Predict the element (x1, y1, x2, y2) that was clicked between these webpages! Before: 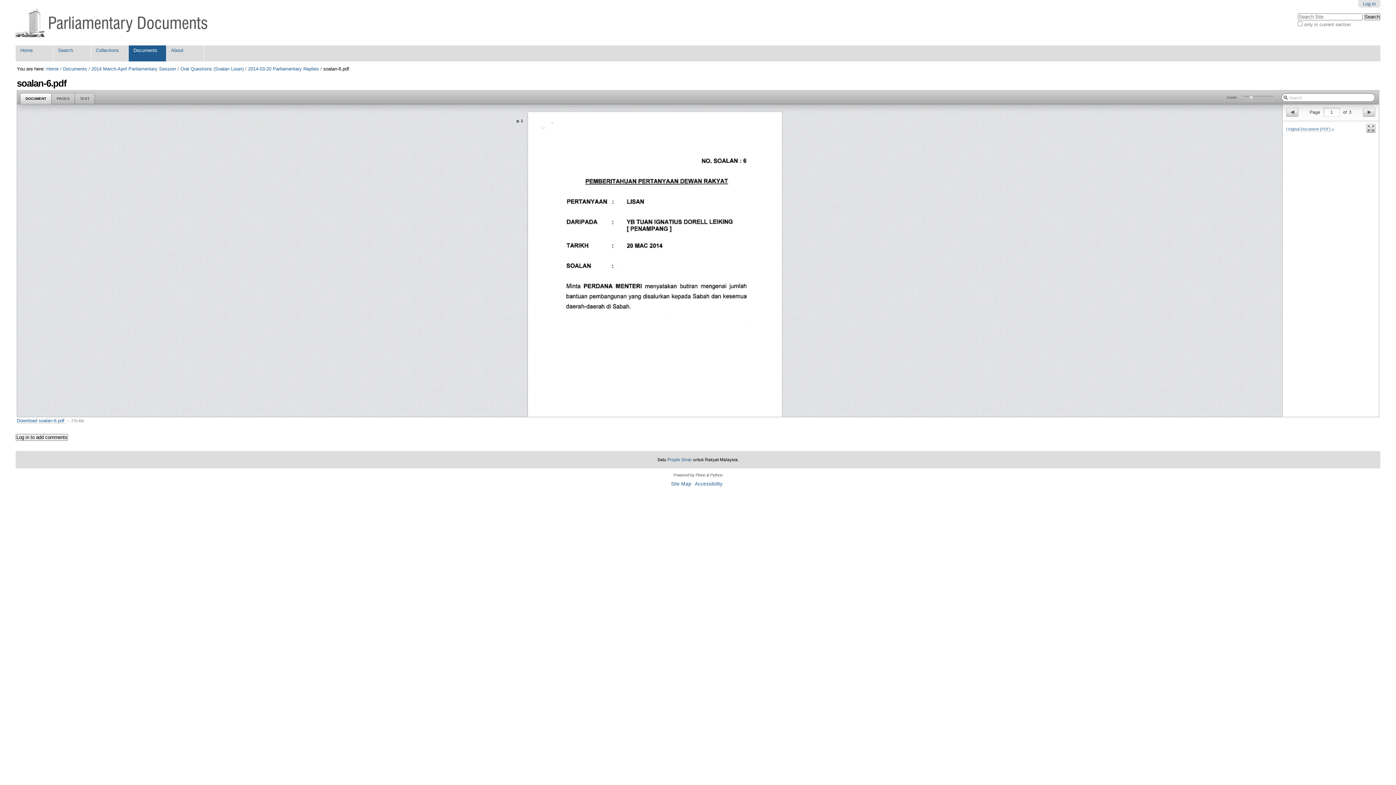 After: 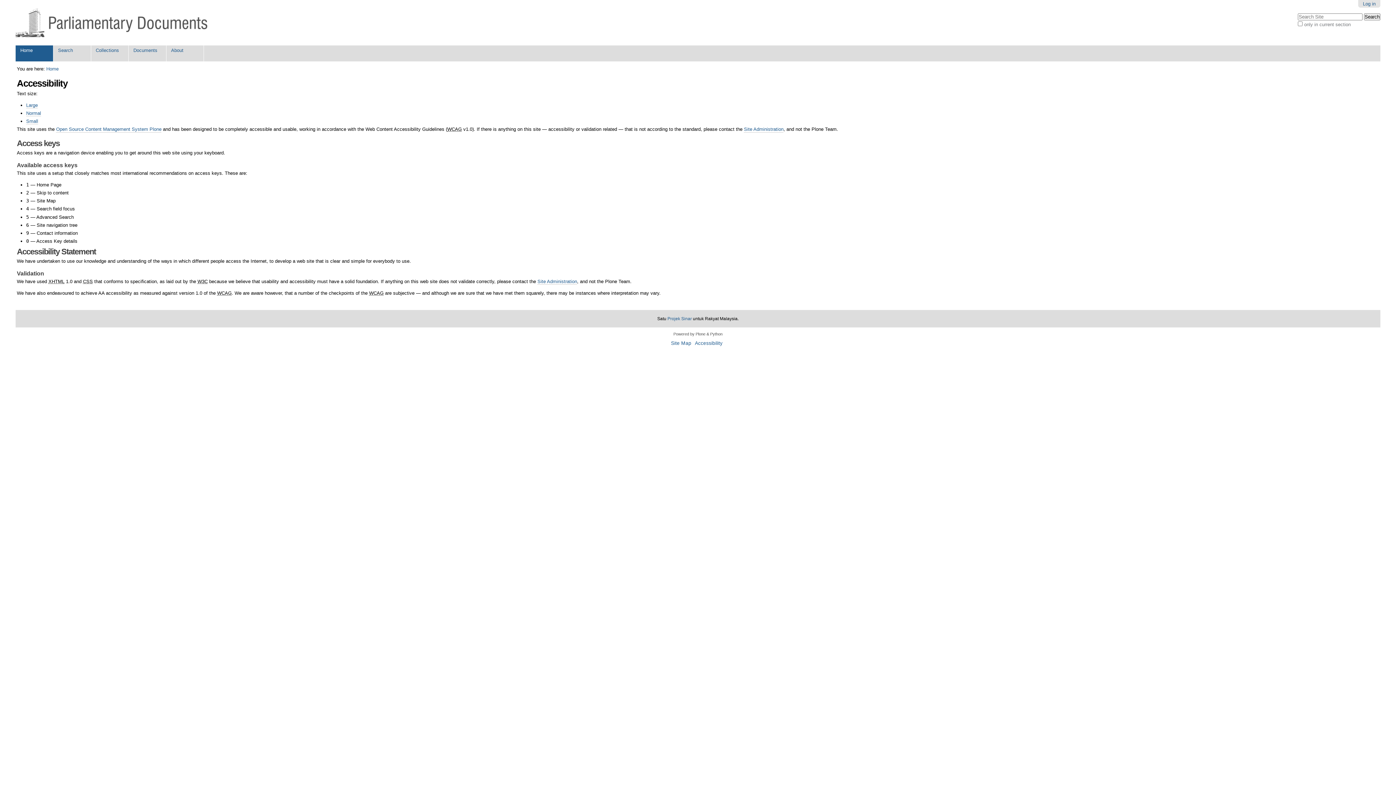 Action: bbox: (695, 481, 722, 487) label: Accessibility